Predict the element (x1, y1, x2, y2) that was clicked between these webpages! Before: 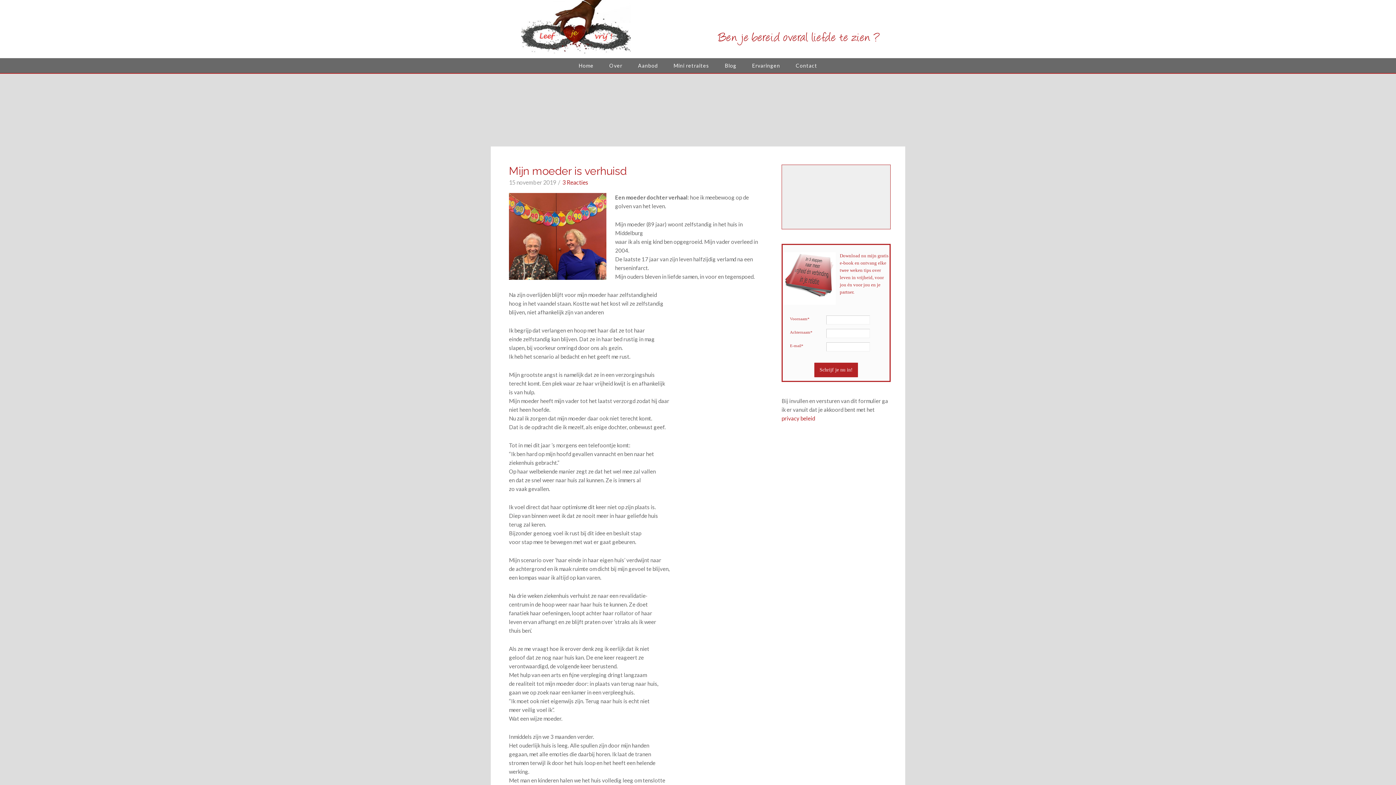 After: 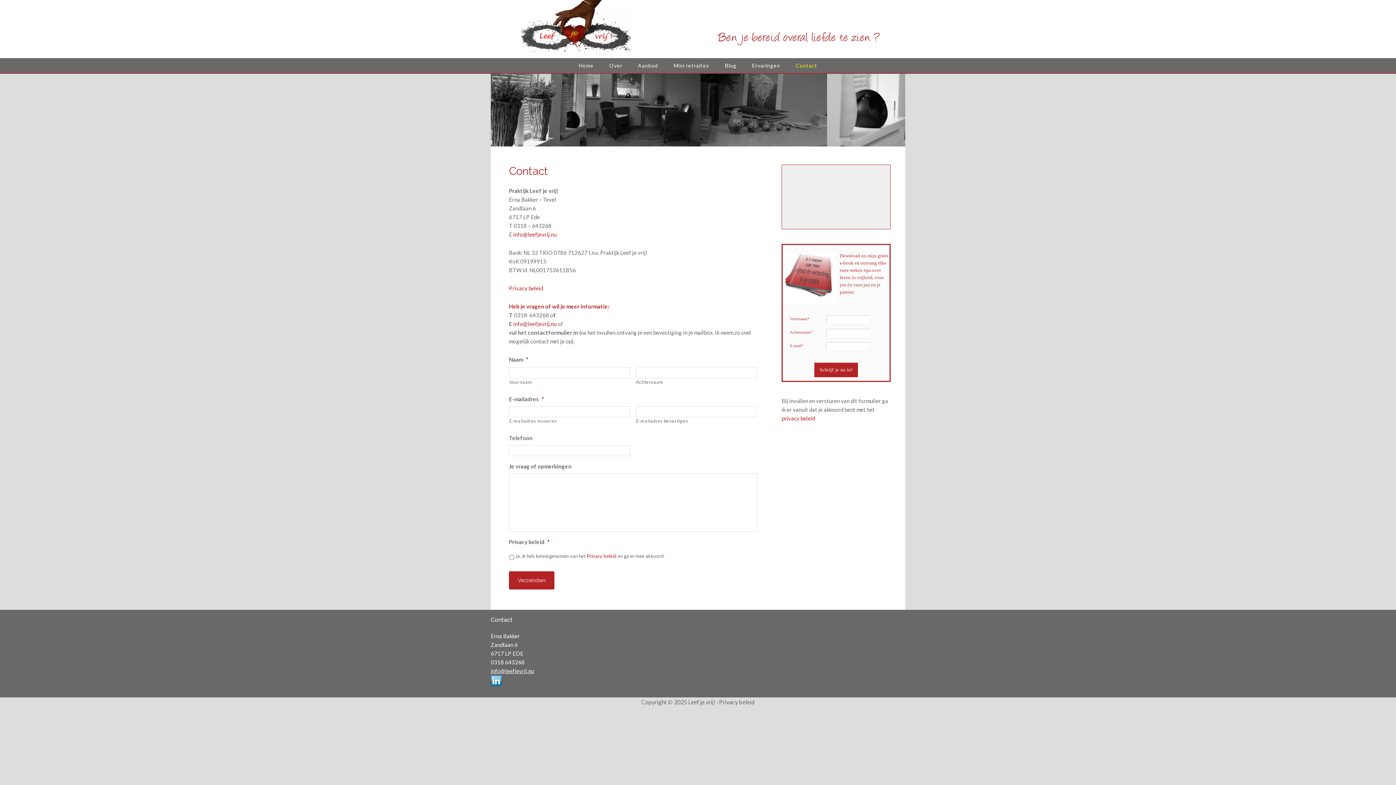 Action: bbox: (788, 58, 824, 73) label: Contact